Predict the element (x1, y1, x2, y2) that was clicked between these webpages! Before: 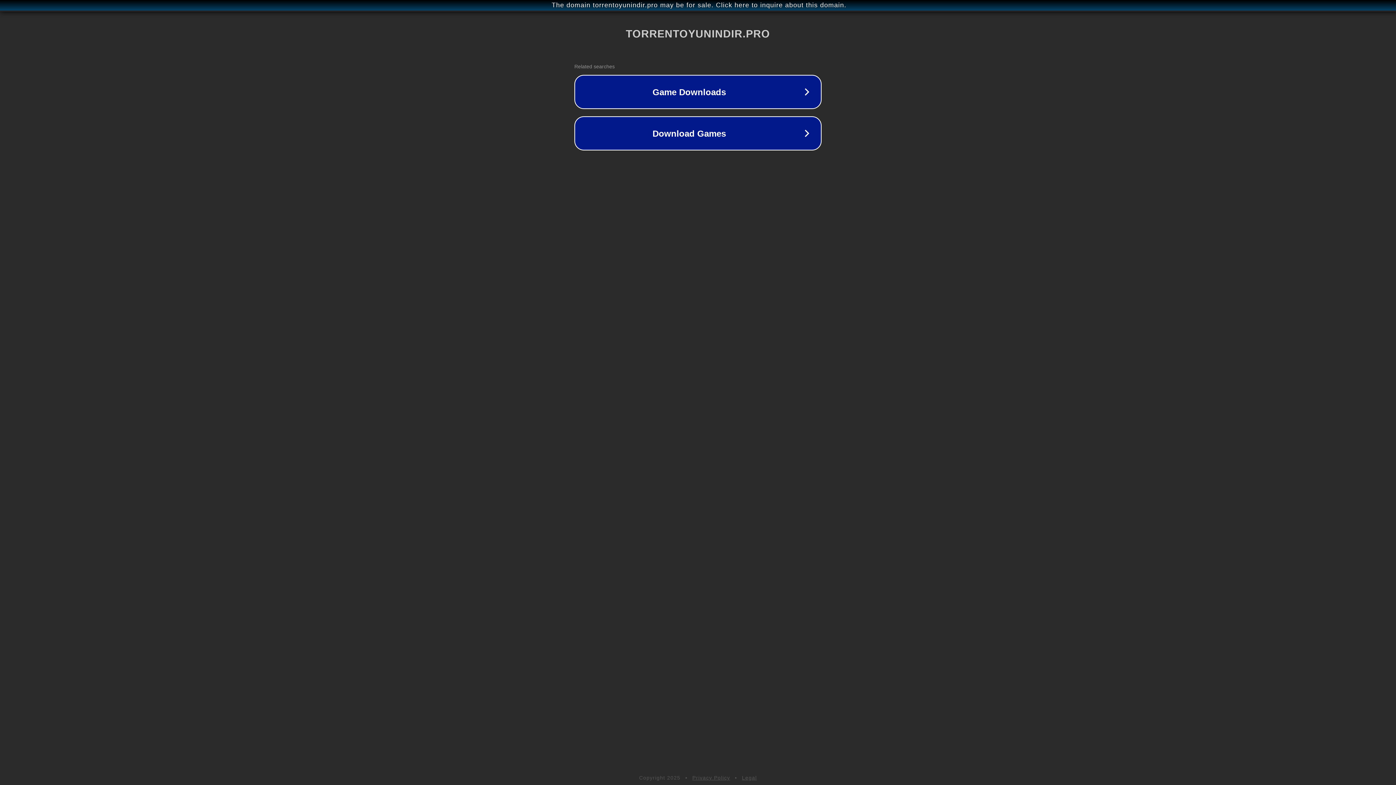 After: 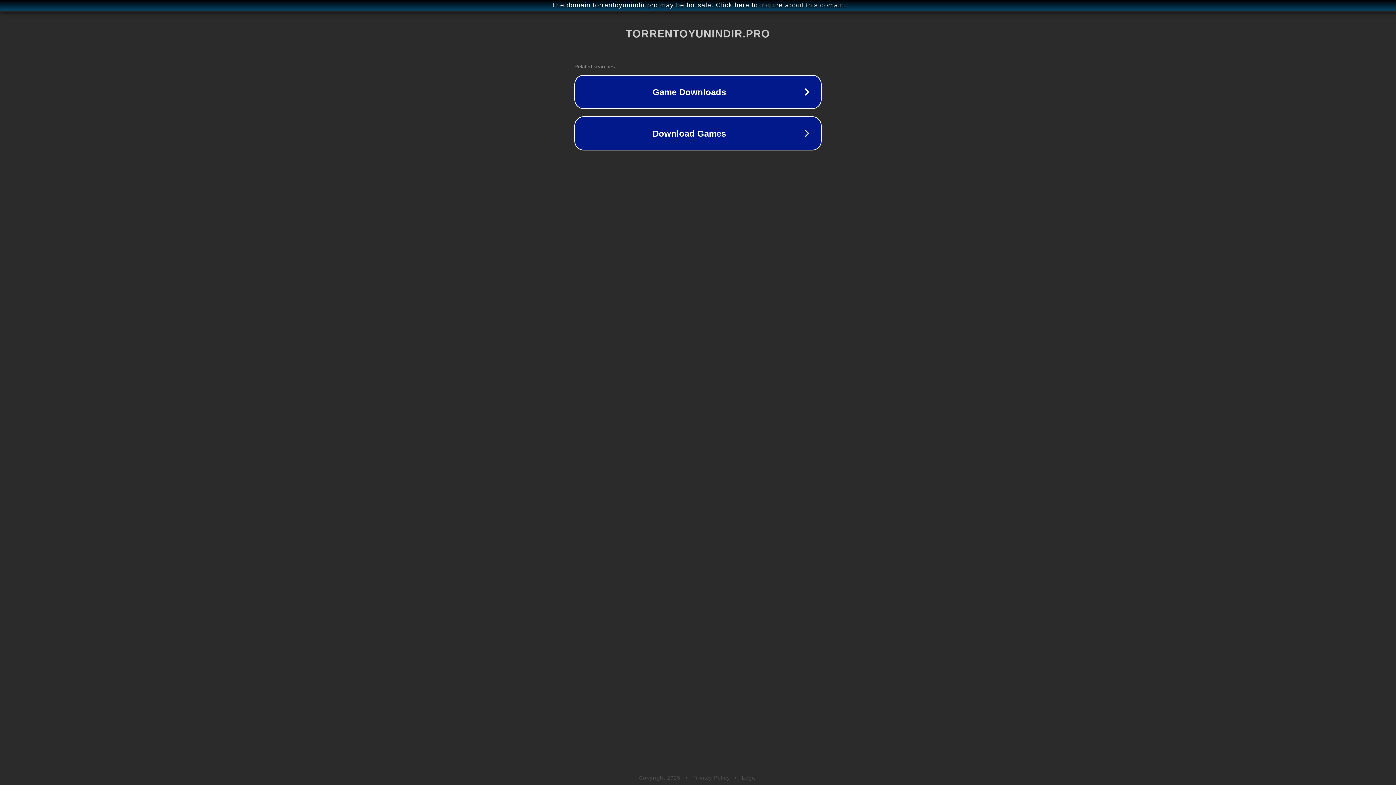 Action: bbox: (692, 775, 730, 781) label: Privacy Policy